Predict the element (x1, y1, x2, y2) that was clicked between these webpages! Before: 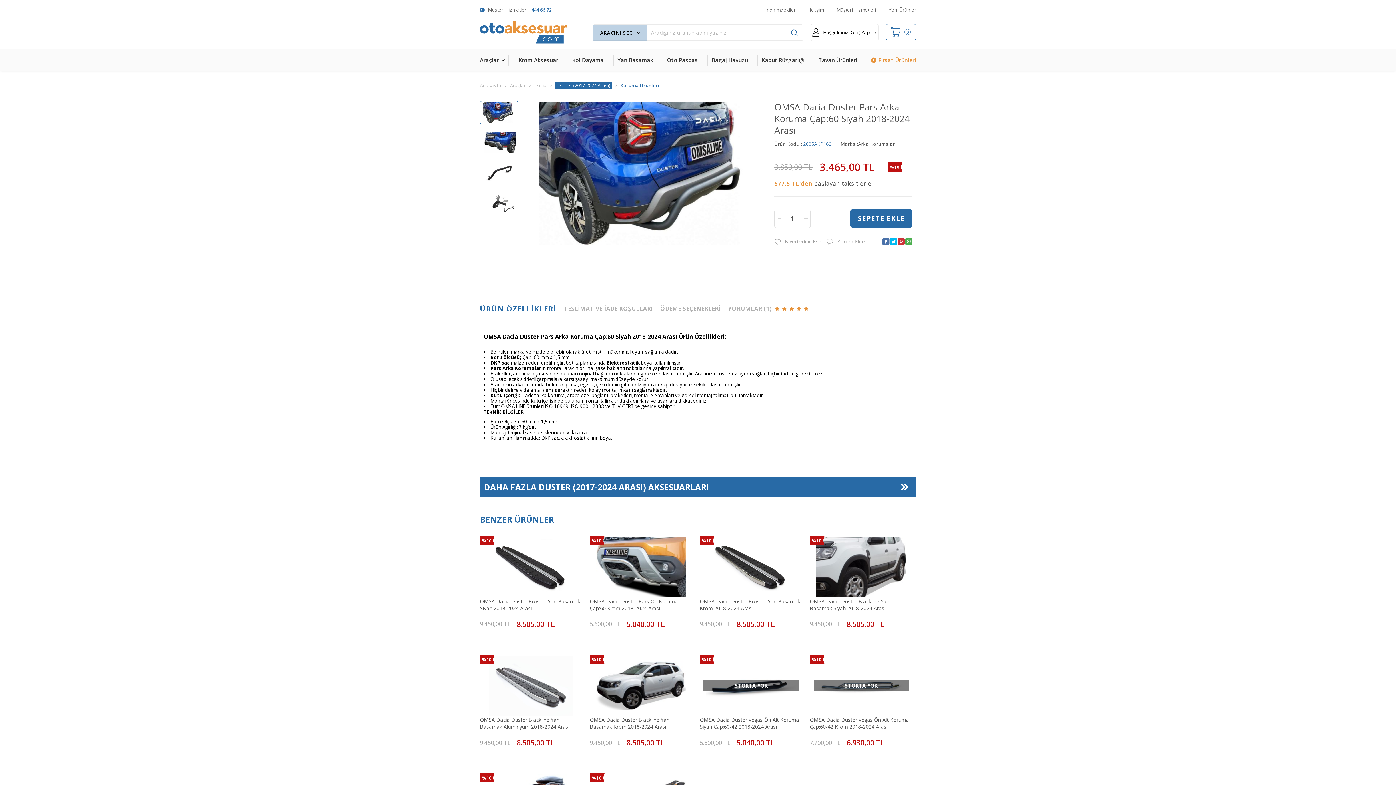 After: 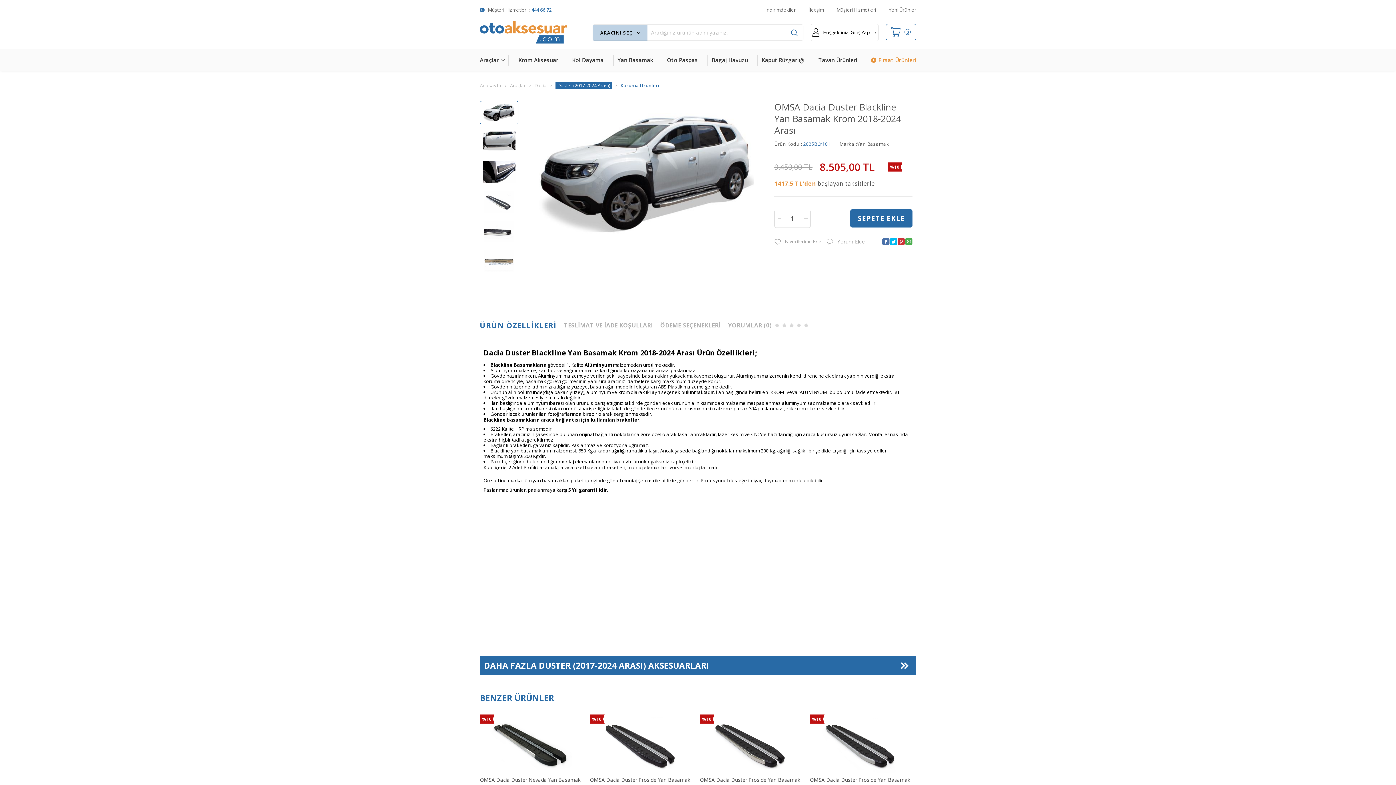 Action: bbox: (590, 716, 692, 730) label: OMSA Dacia Duster Blackline Yan Basamak Krom 2018-2024 Arası